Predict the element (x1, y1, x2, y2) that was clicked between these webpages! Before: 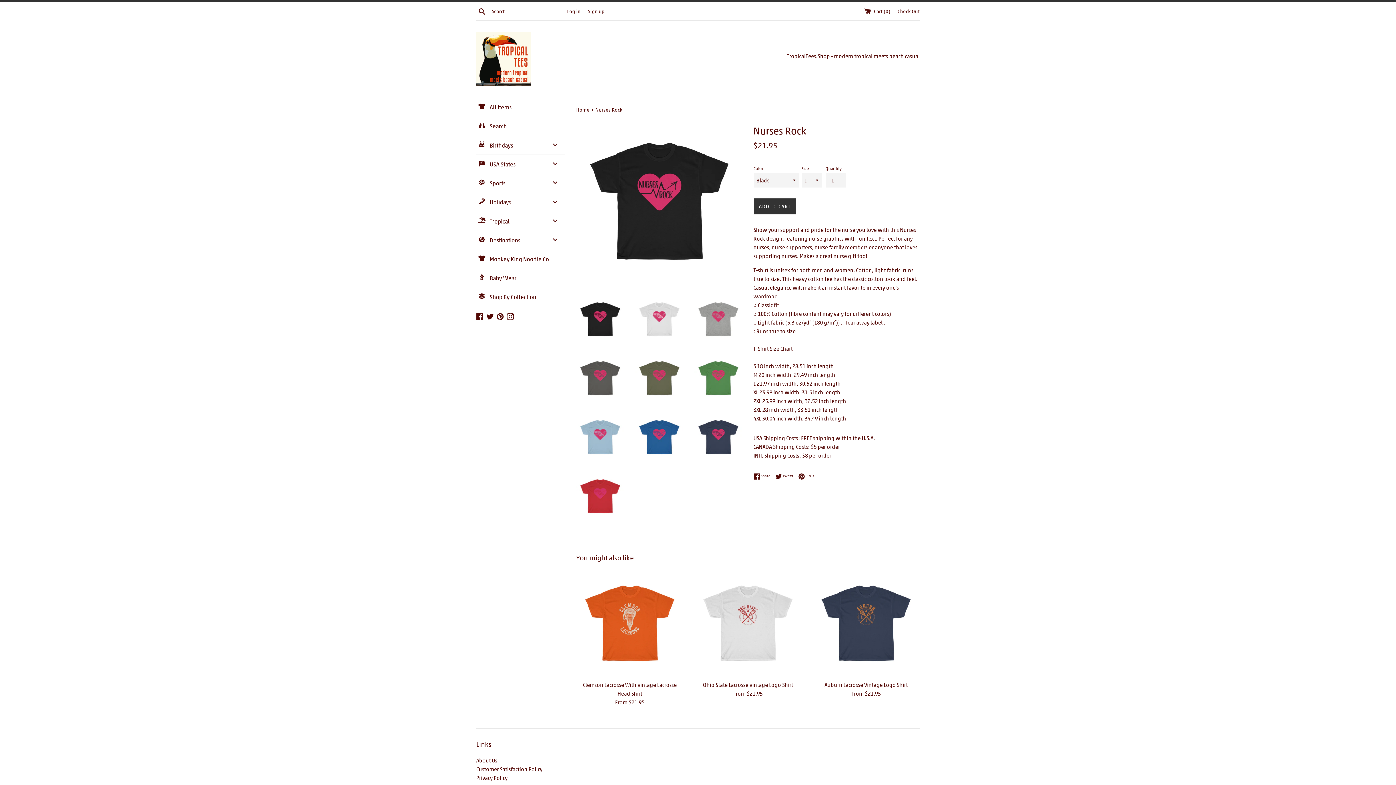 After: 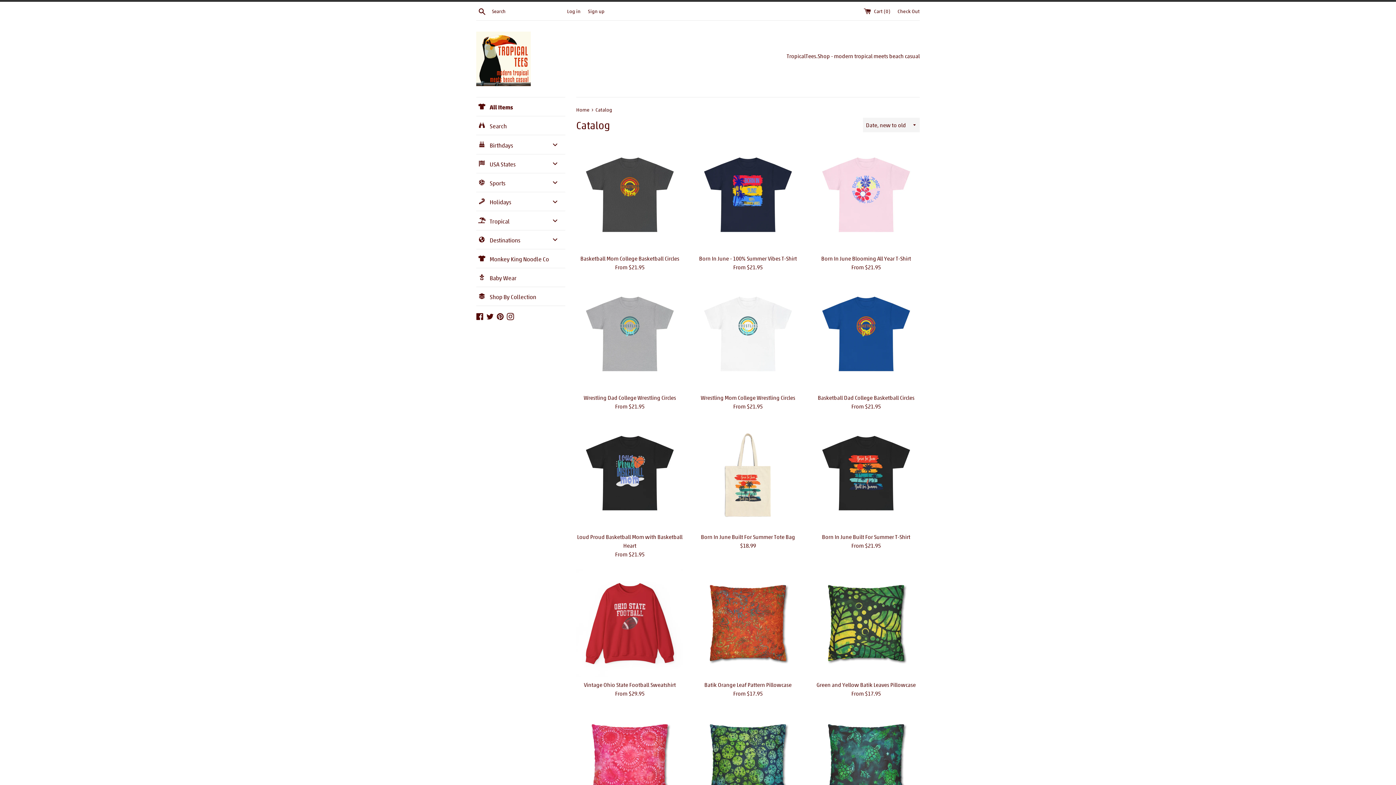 Action: bbox: (476, 97, 565, 116) label: All Items